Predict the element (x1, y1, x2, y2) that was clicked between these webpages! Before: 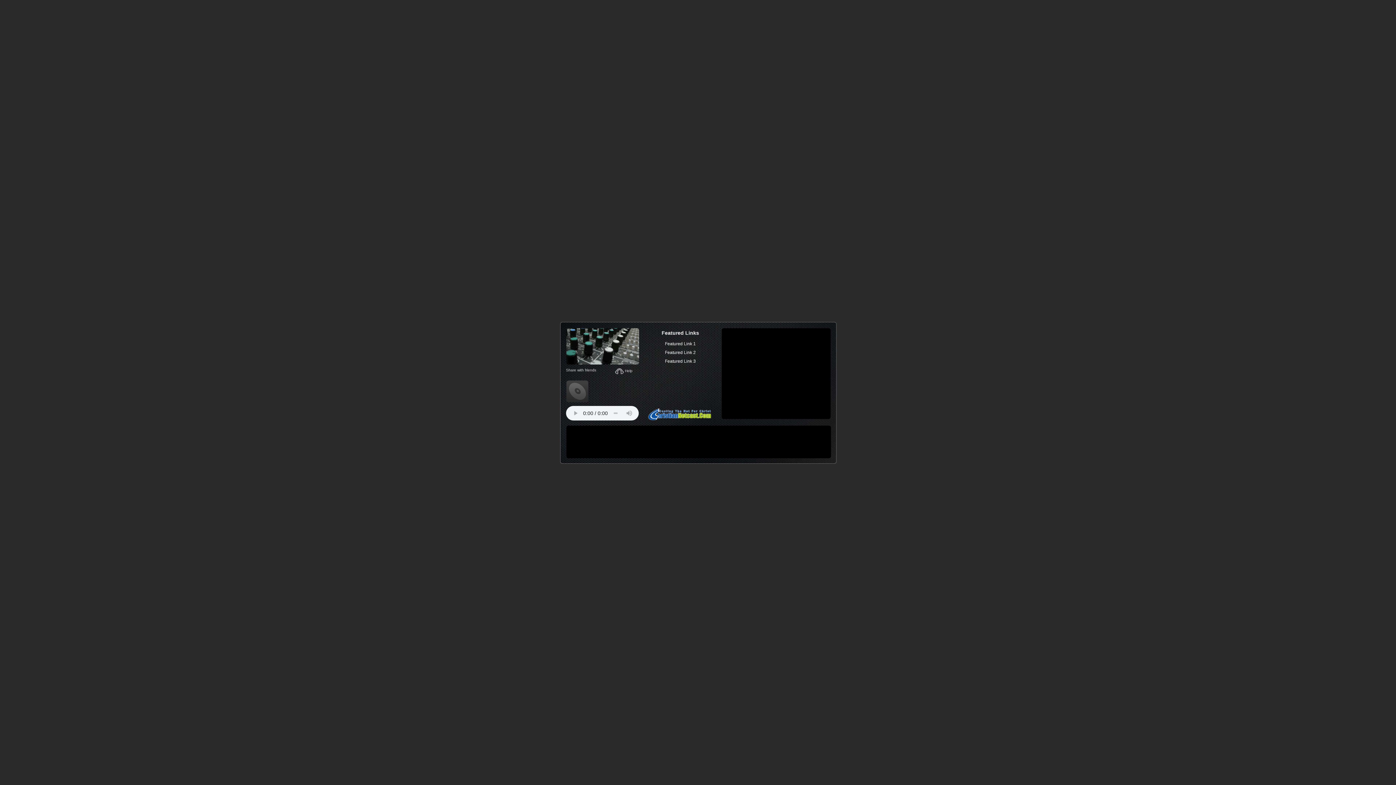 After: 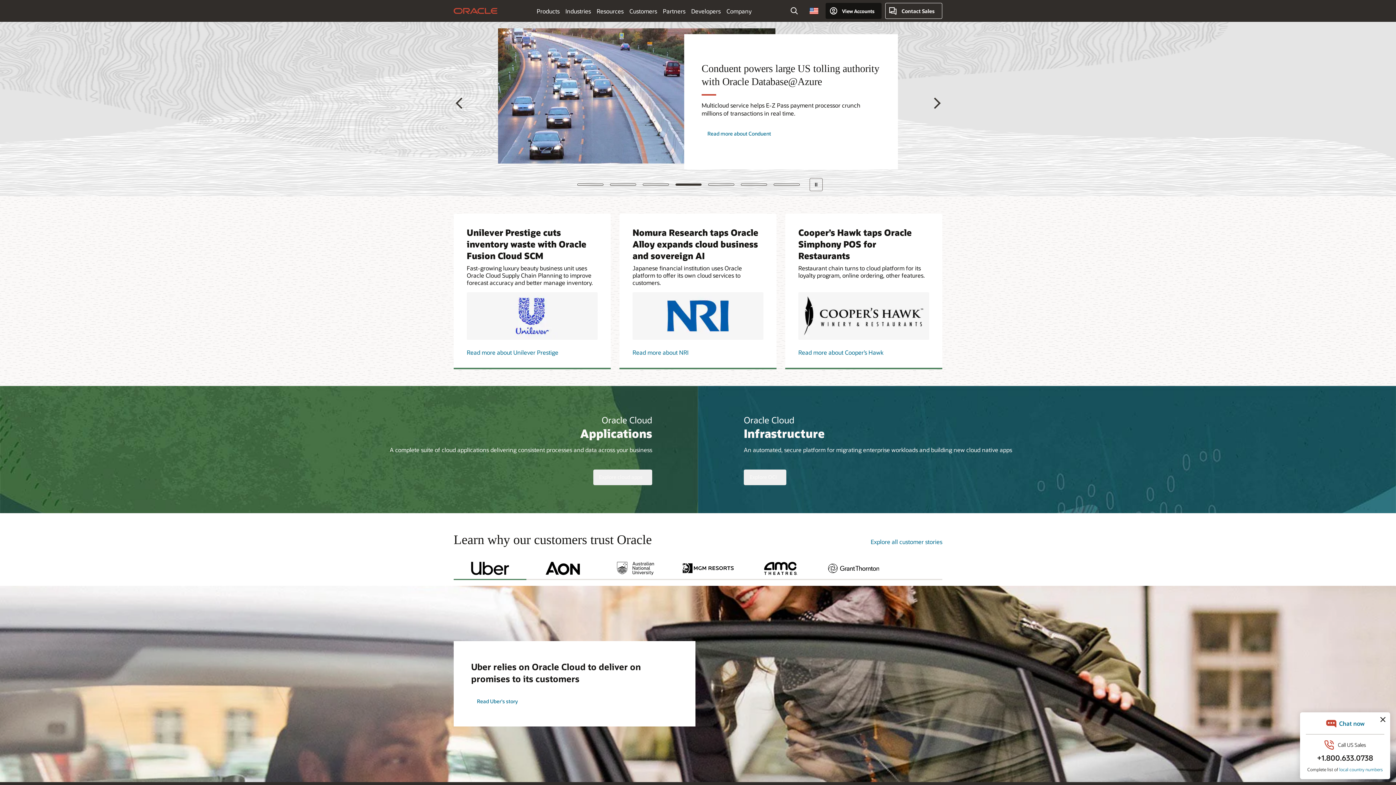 Action: bbox: (565, 368, 596, 372) label:  Share with friends